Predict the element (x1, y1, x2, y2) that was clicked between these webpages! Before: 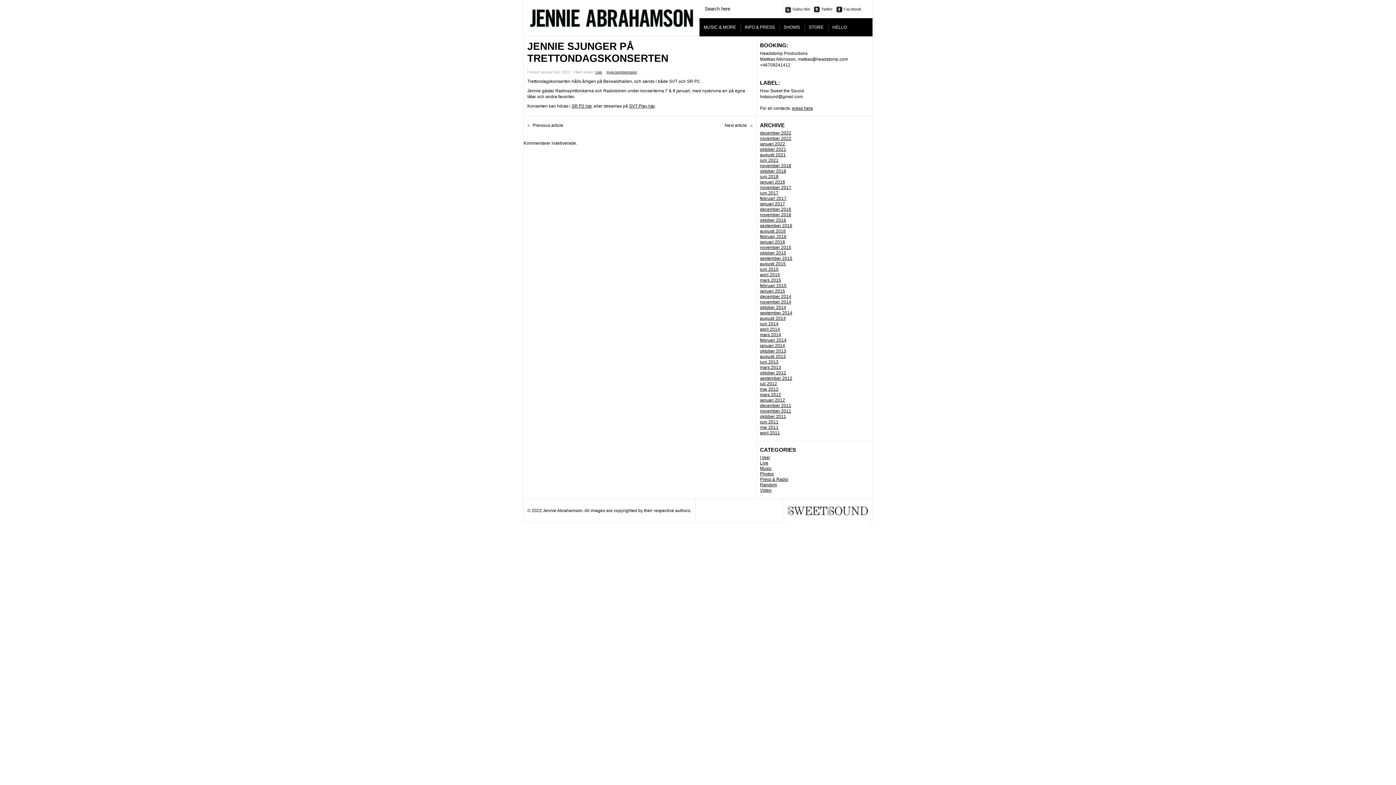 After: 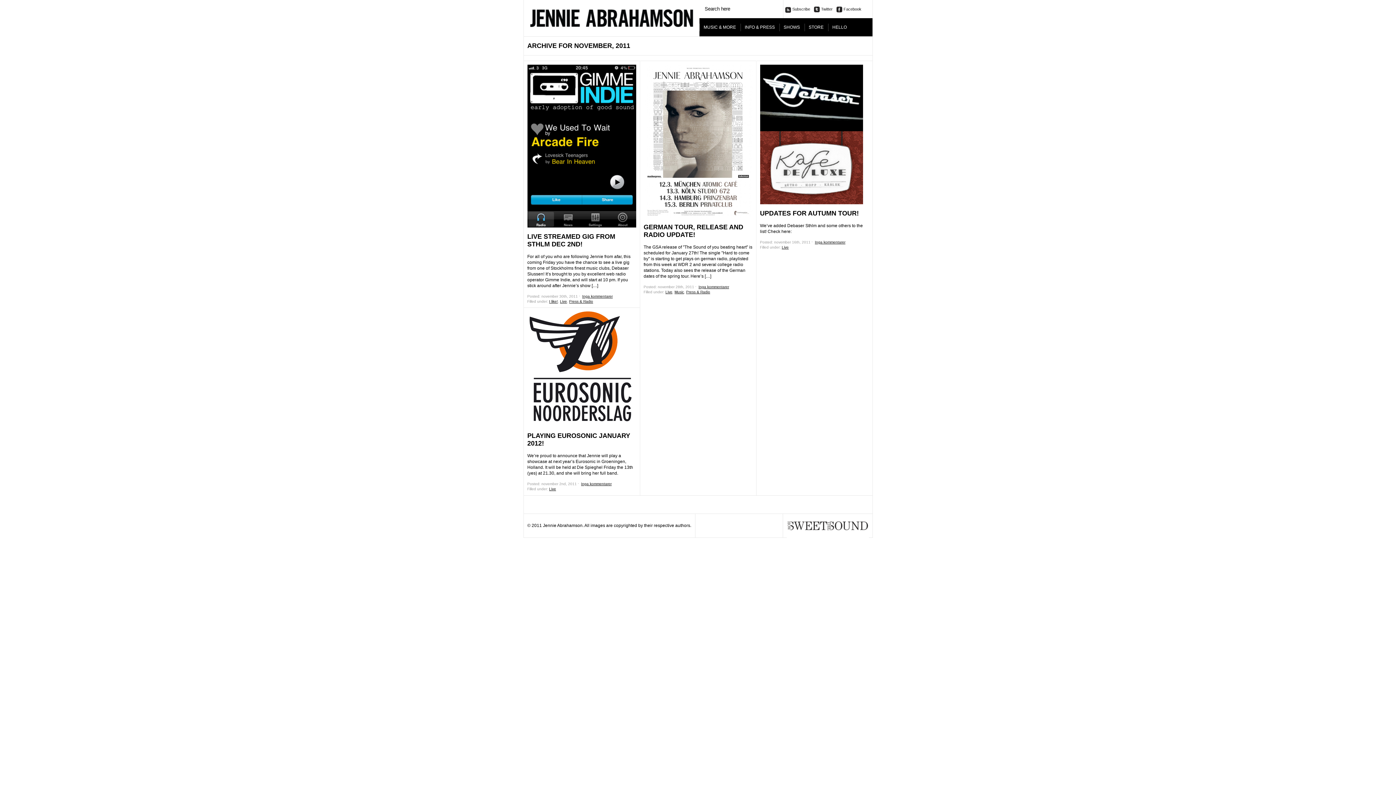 Action: label: november 2011 bbox: (760, 408, 791, 413)